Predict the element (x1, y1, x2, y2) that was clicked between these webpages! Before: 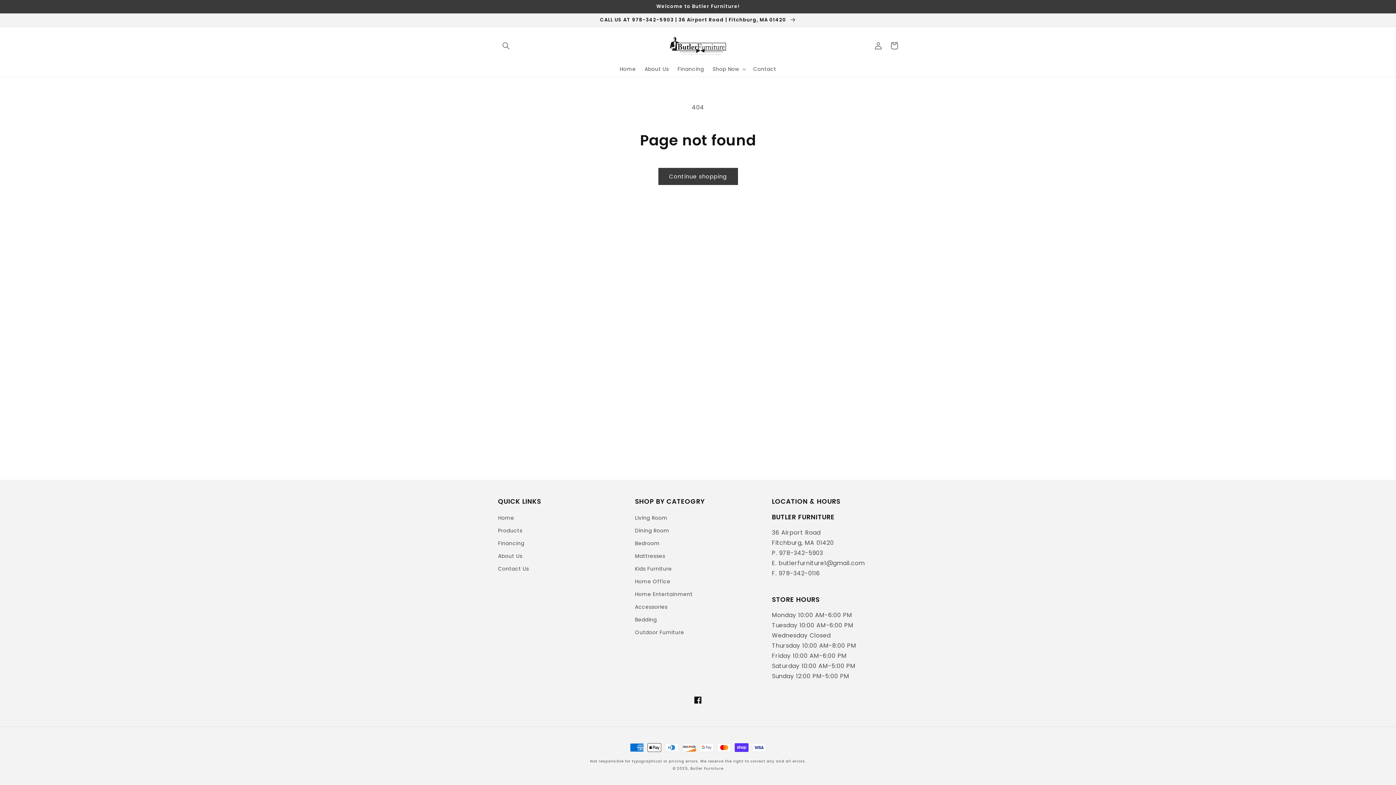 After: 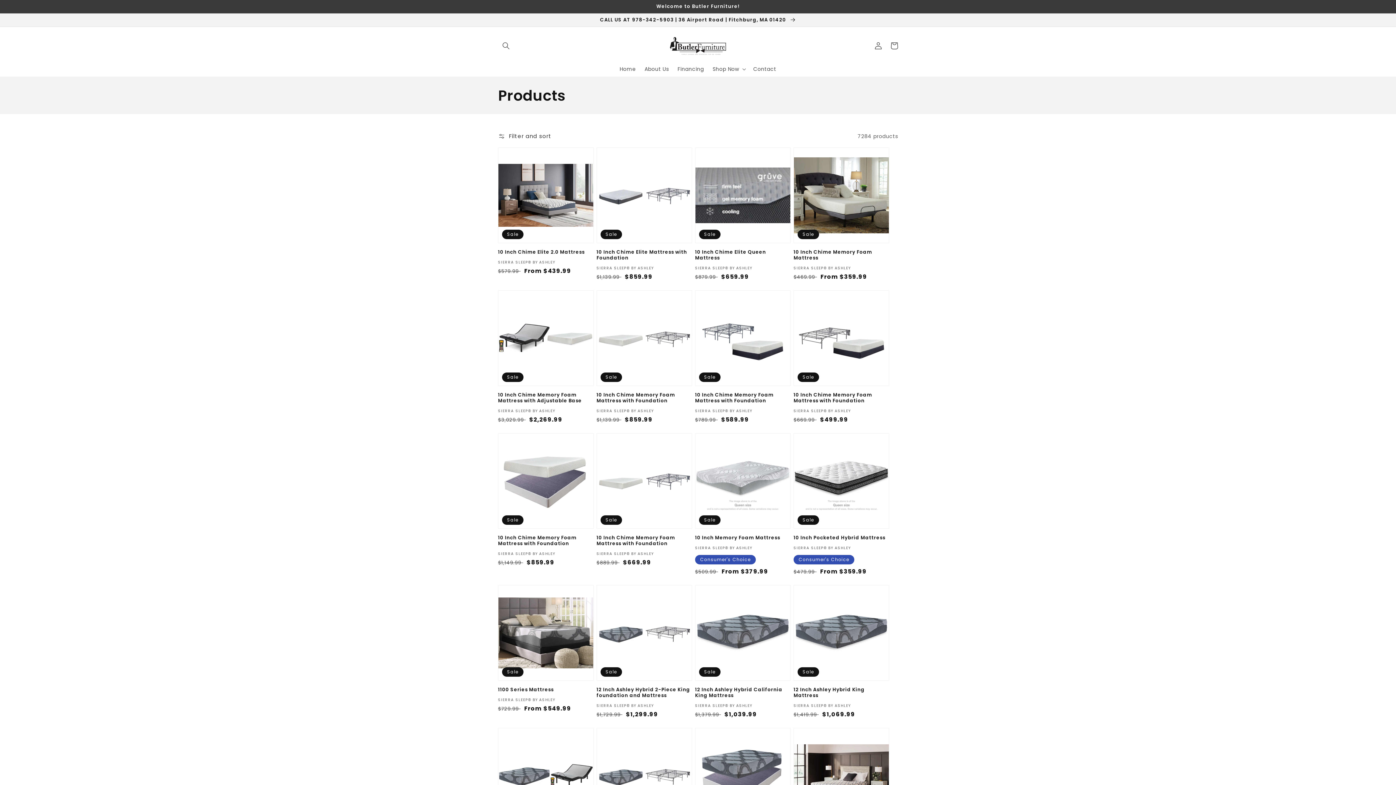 Action: bbox: (658, 168, 738, 185) label: Continue shopping